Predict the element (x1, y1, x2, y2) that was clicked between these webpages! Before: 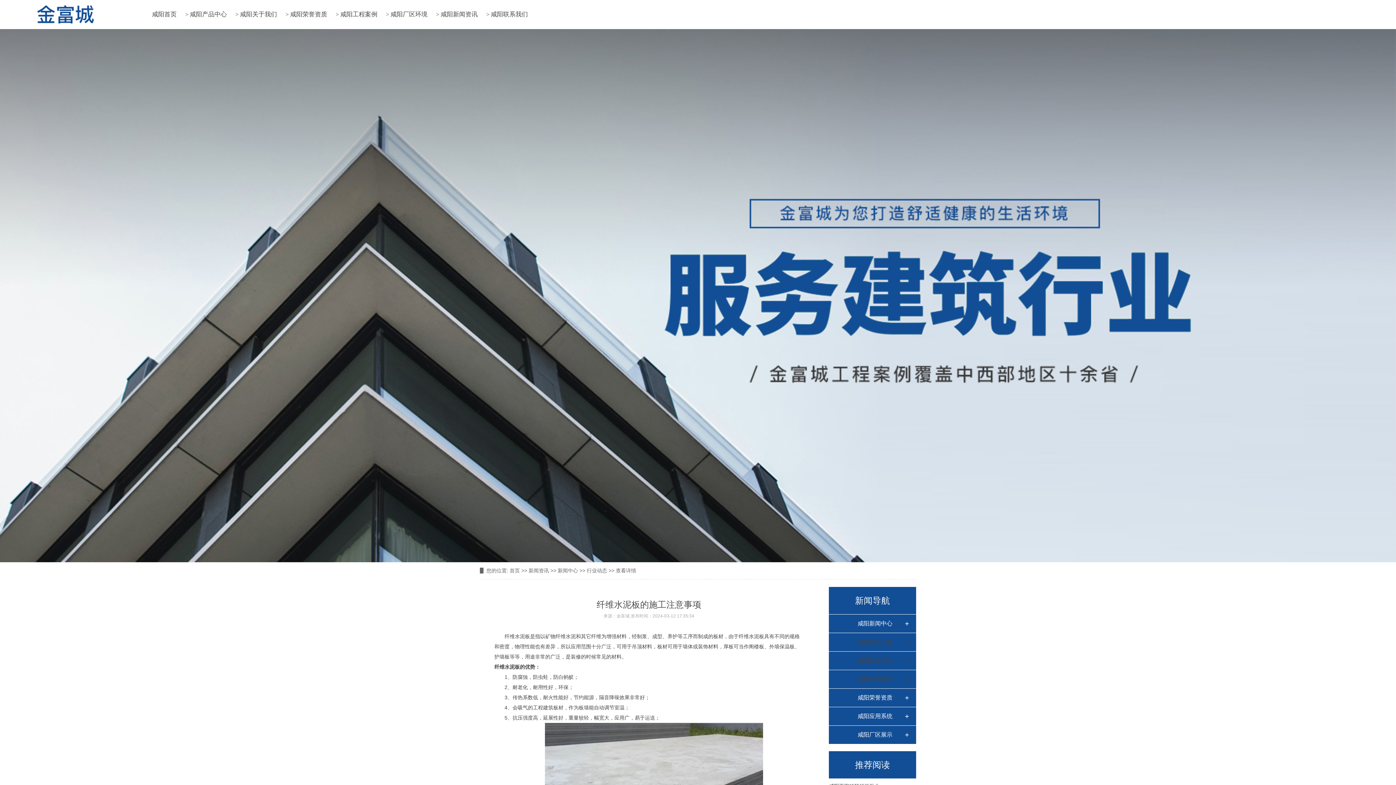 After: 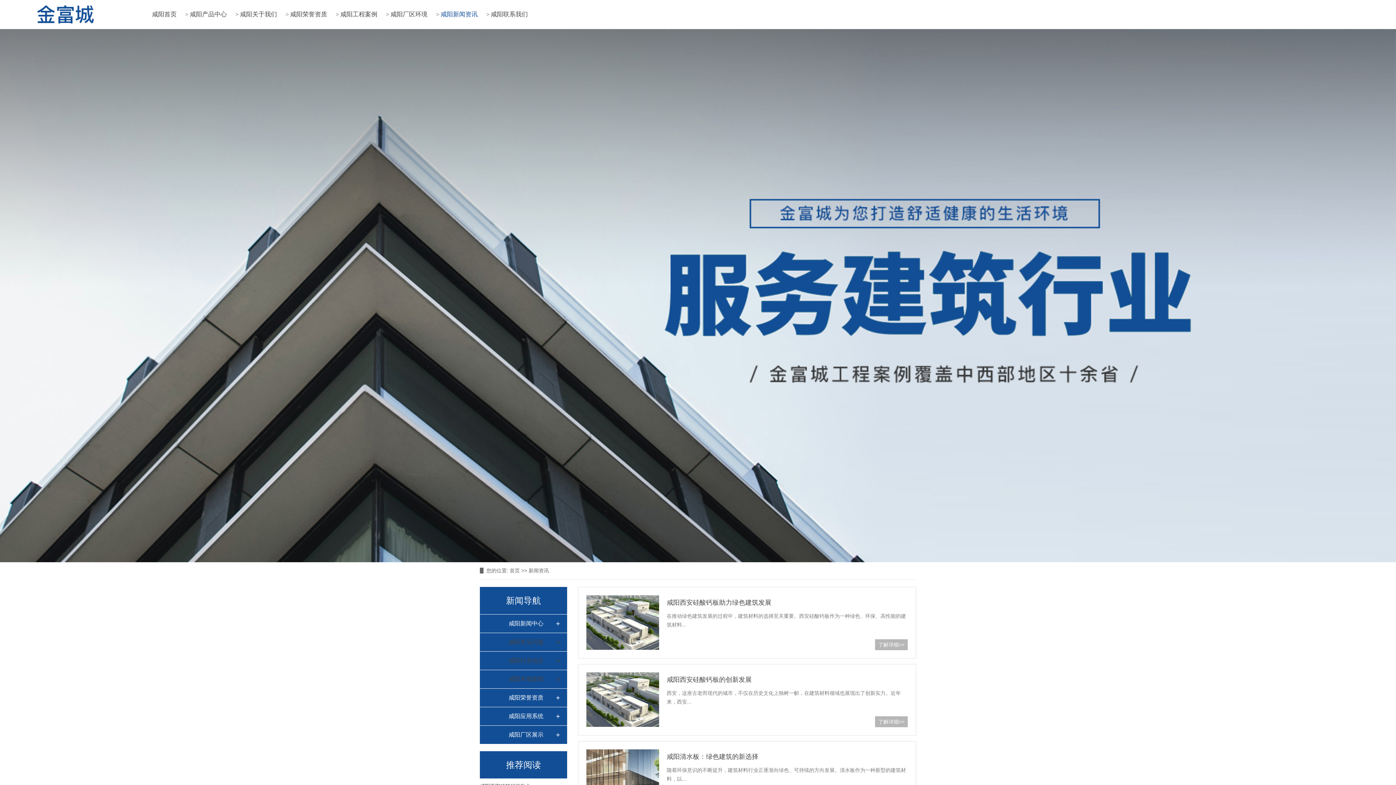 Action: label: 新闻资讯 bbox: (528, 568, 549, 573)